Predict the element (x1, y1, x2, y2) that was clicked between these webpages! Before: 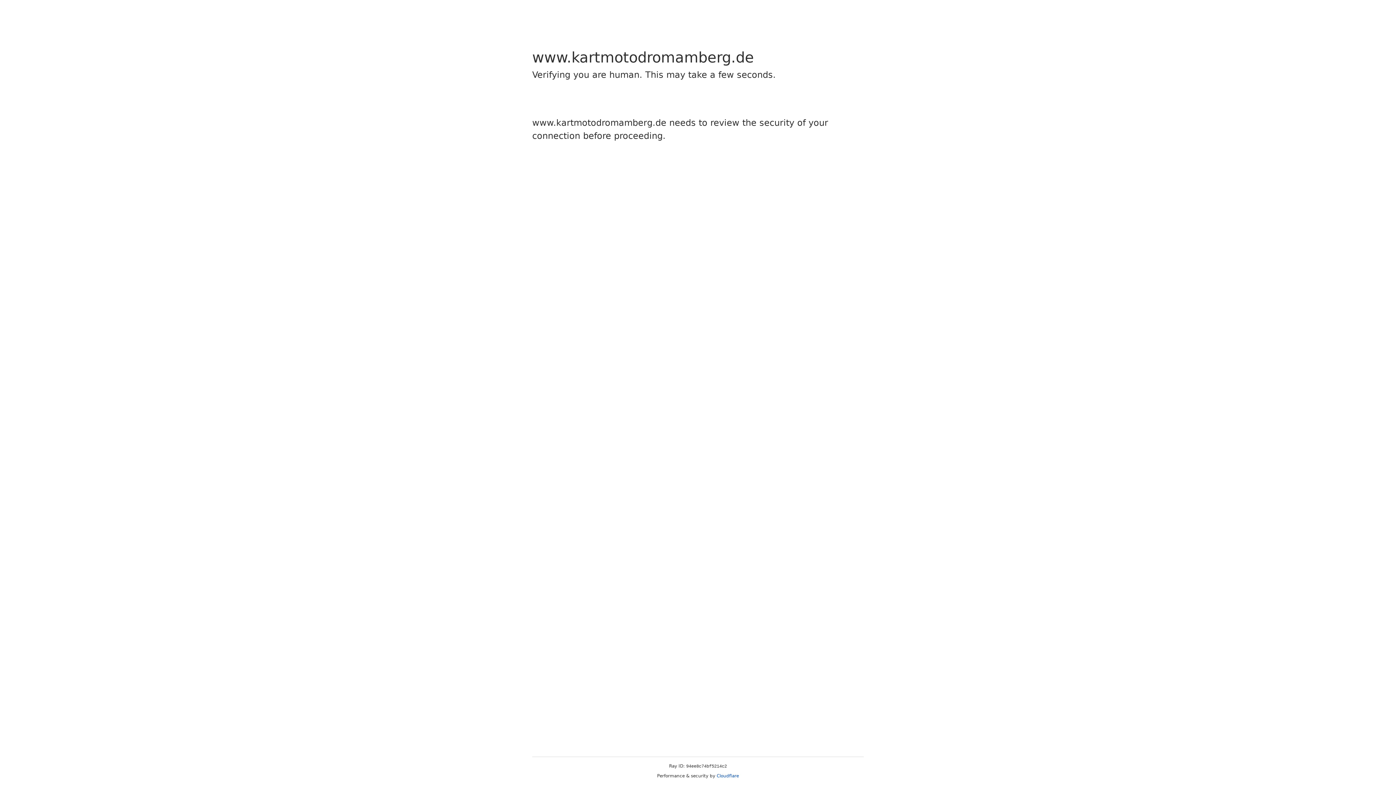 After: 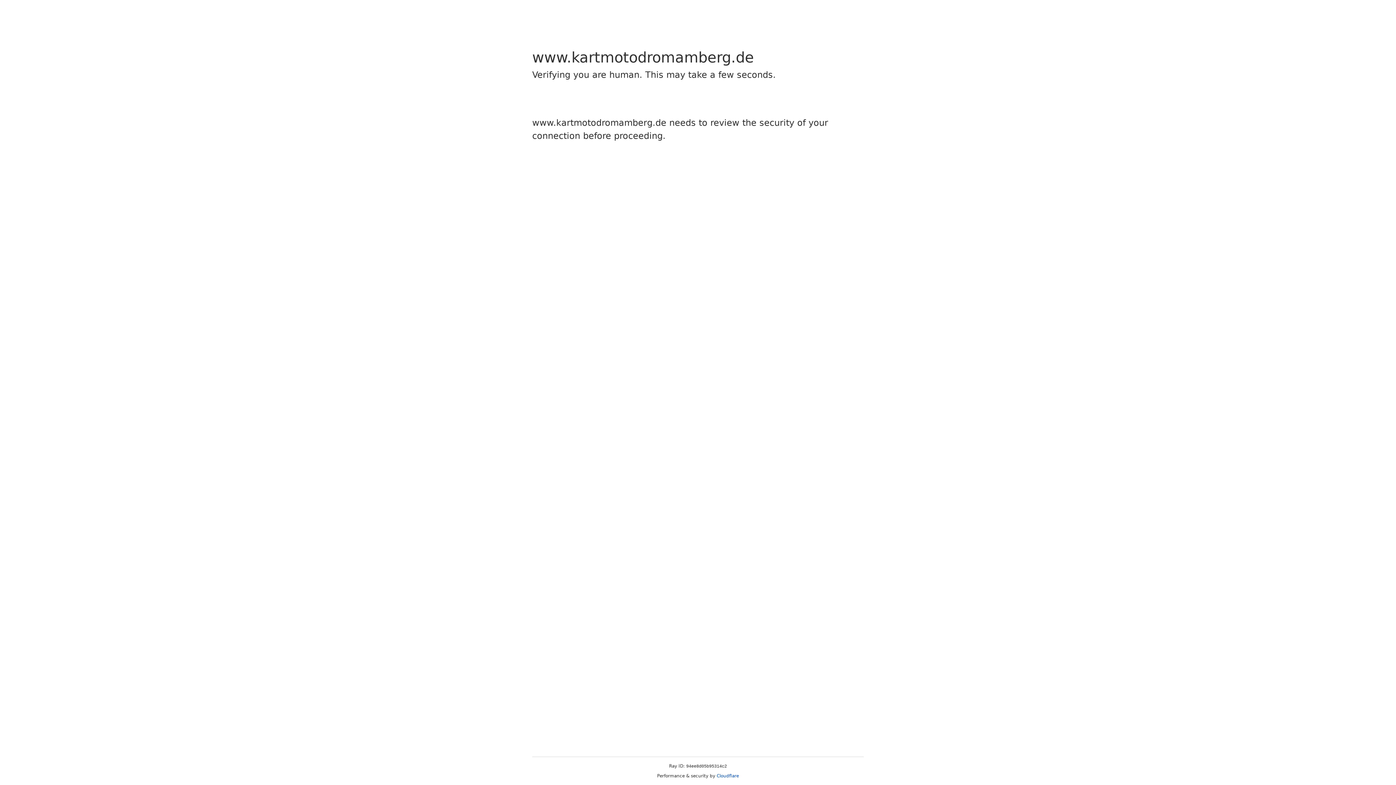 Action: label: Cloudflare bbox: (716, 773, 739, 778)